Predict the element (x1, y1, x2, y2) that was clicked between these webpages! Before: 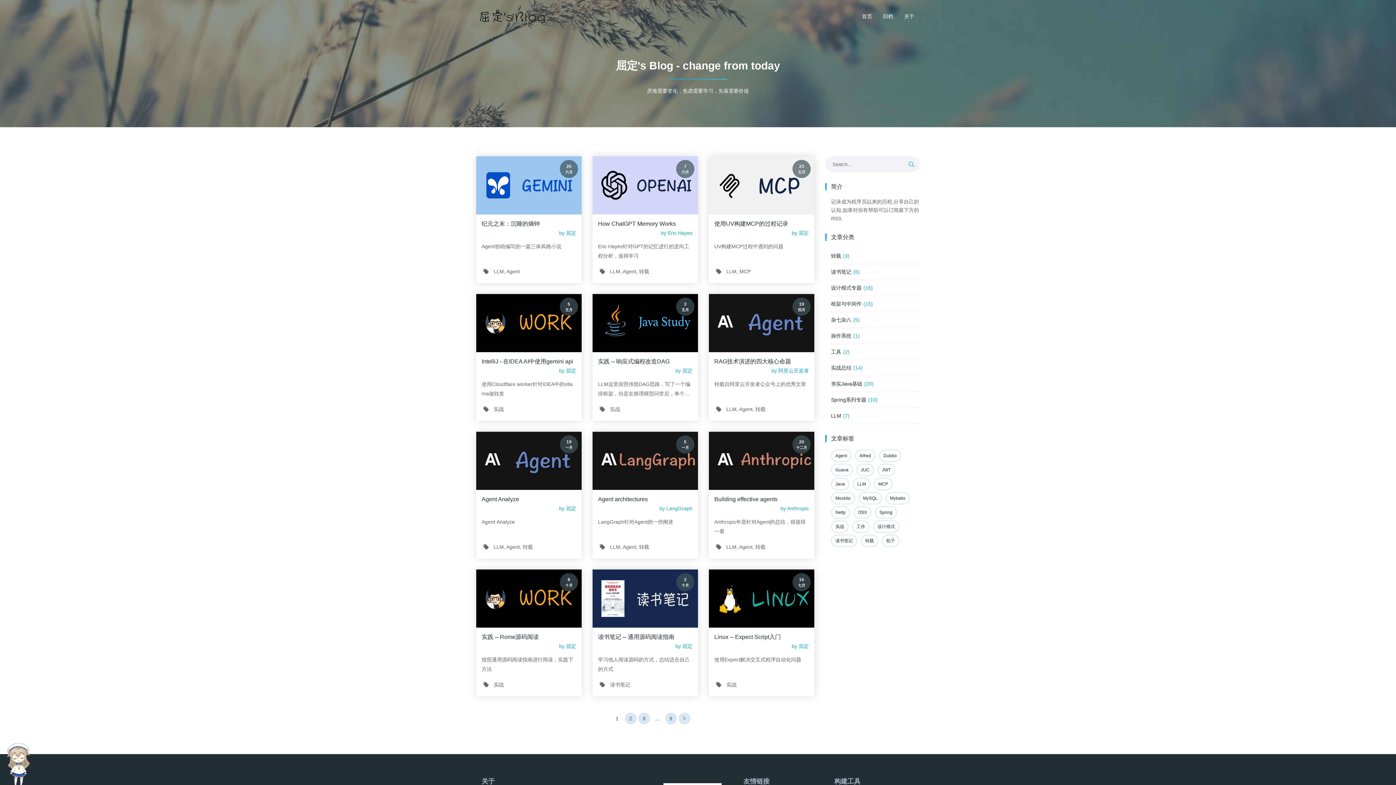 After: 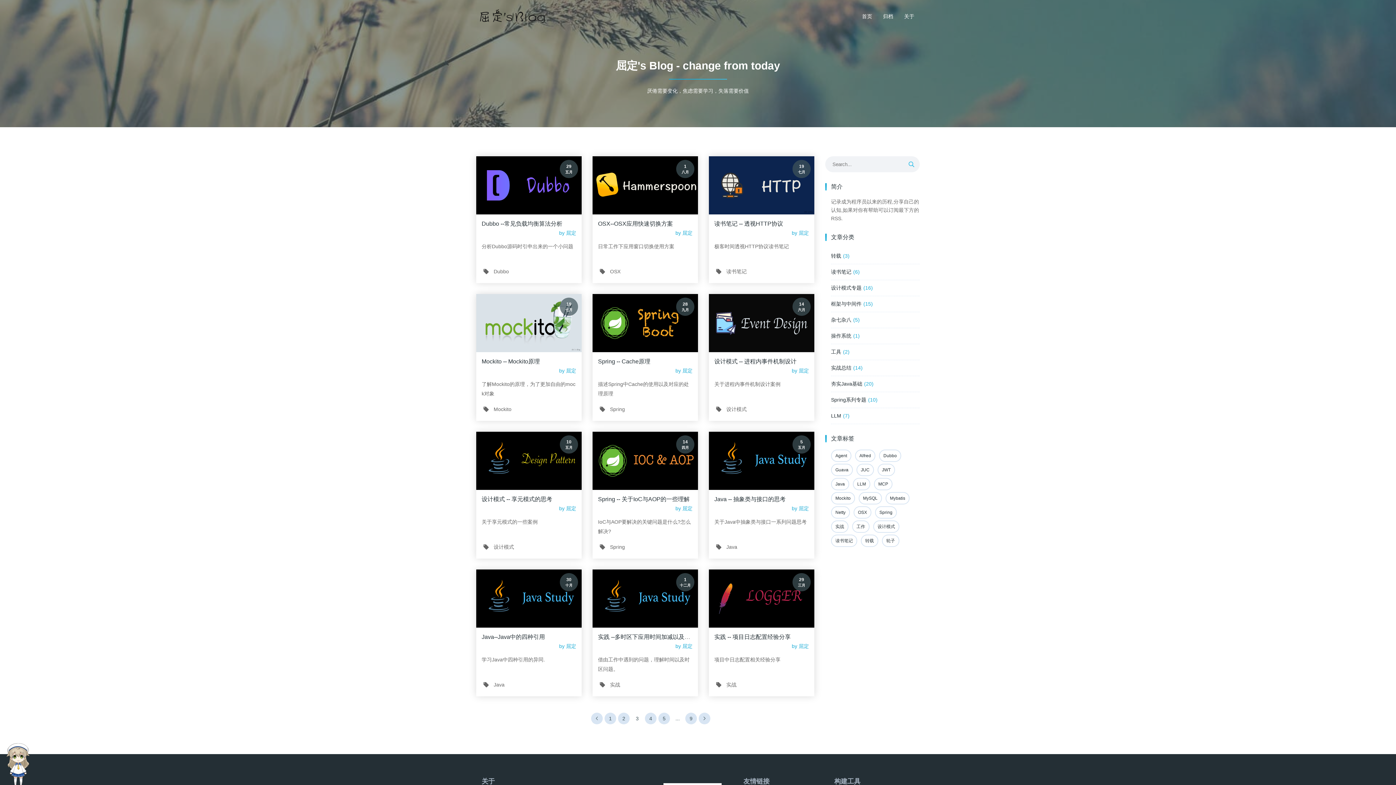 Action: label: 3 bbox: (638, 713, 650, 724)